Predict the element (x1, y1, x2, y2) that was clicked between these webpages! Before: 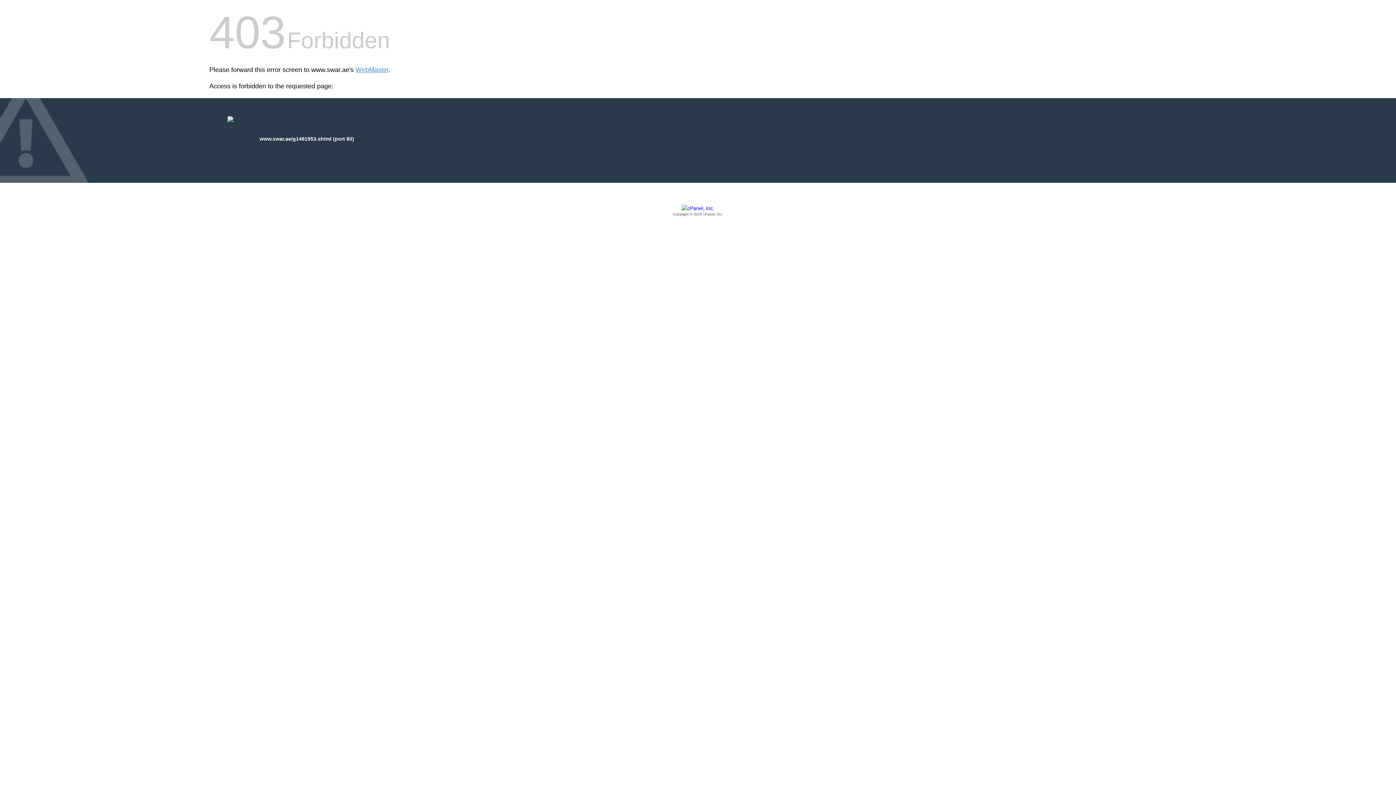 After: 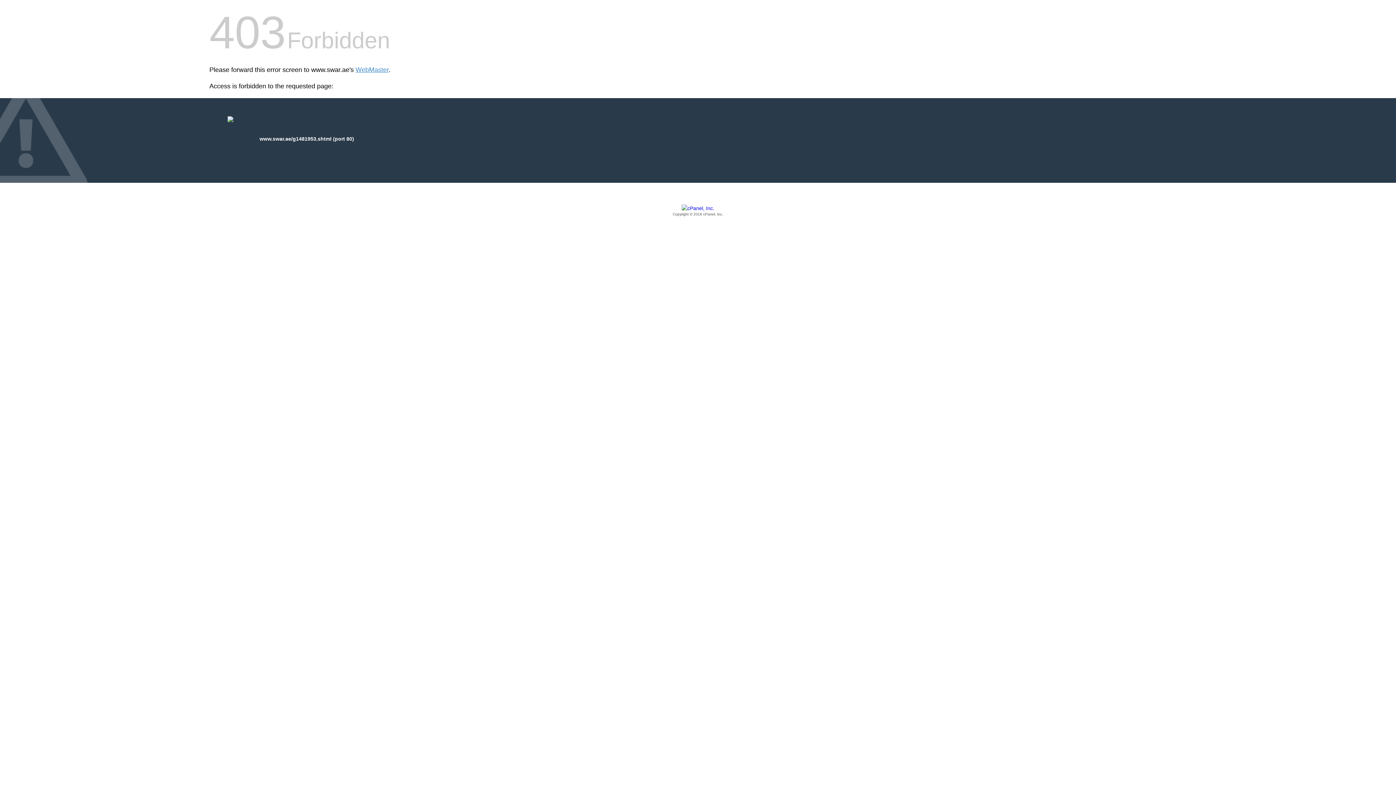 Action: label: Copyright © 2016 cPanel, Inc. bbox: (209, 205, 1186, 217)